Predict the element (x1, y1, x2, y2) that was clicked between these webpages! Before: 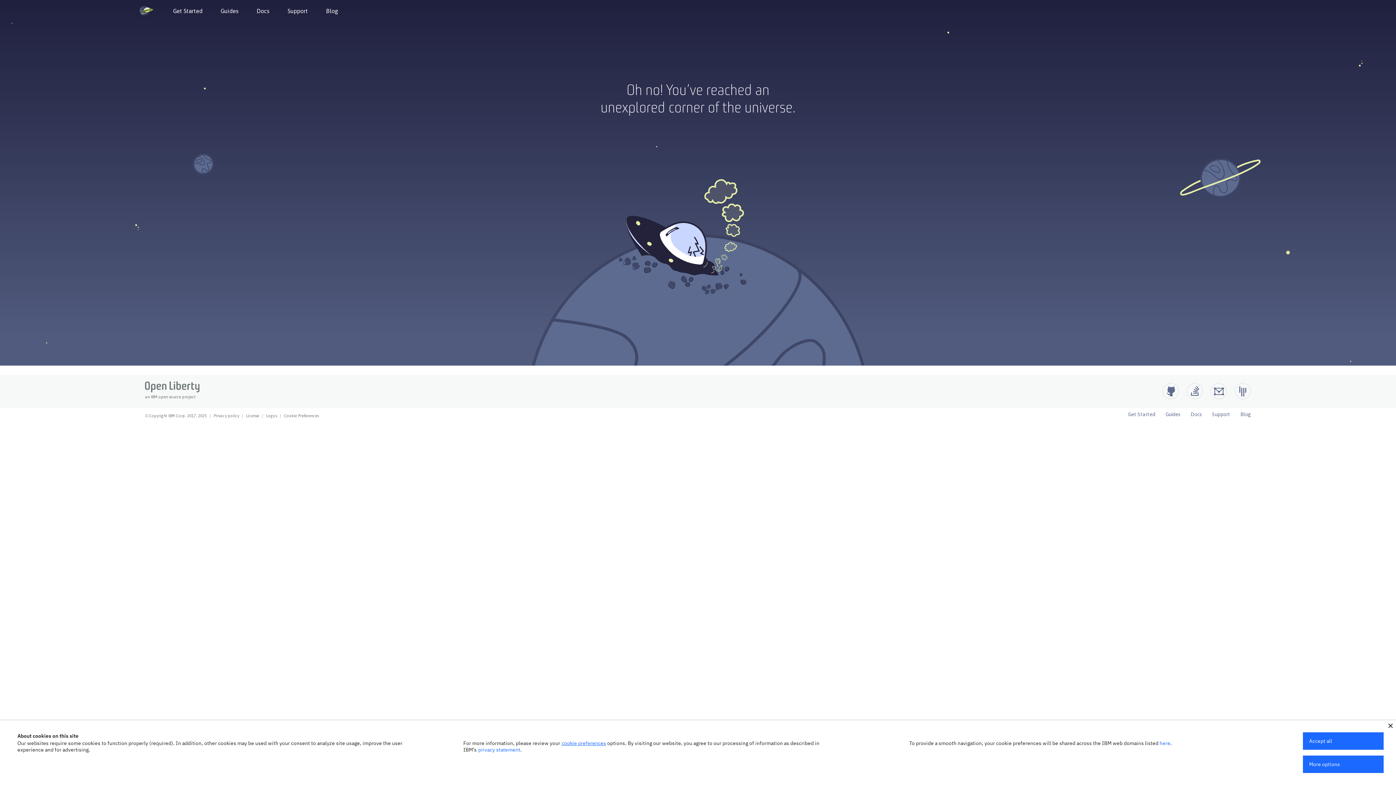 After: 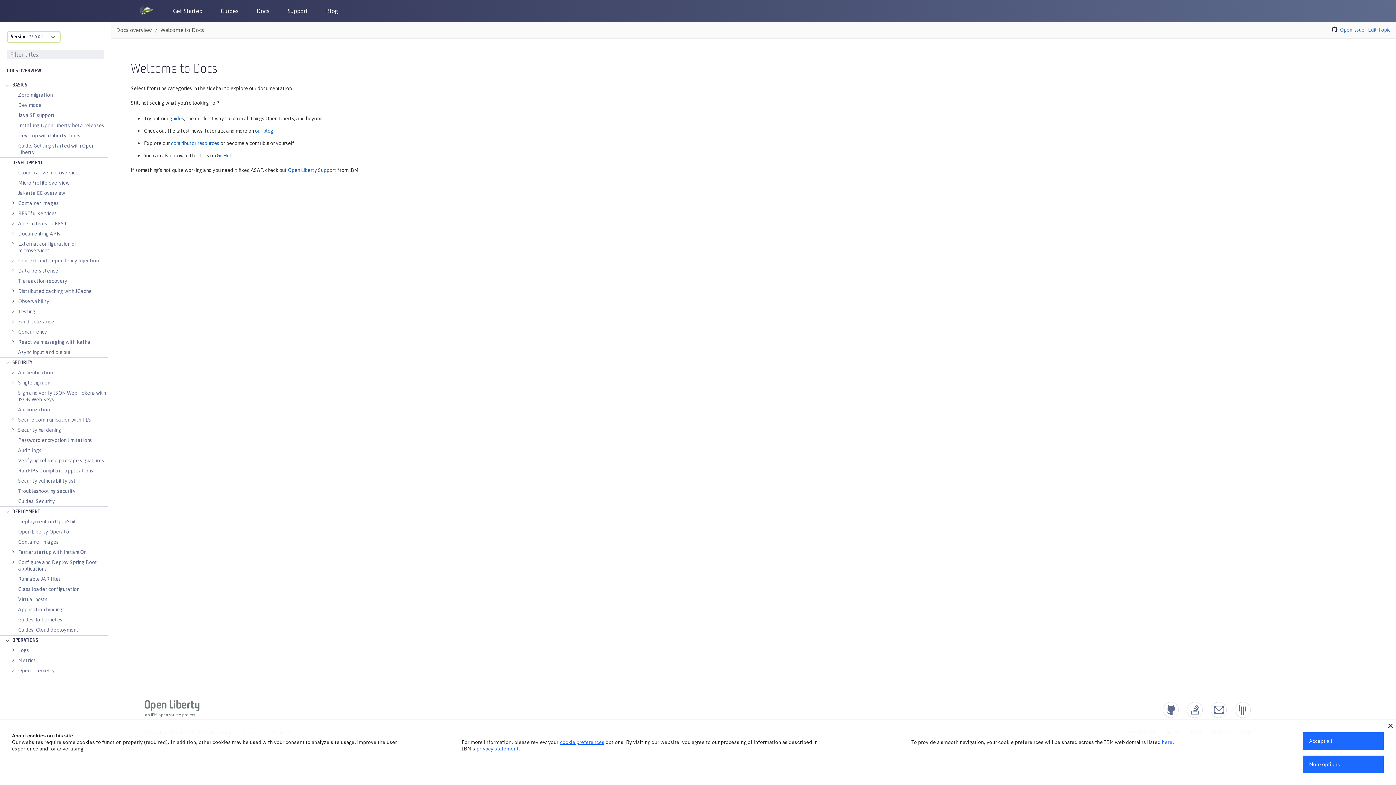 Action: bbox: (1190, 410, 1202, 418) label: Open Liberty Docs